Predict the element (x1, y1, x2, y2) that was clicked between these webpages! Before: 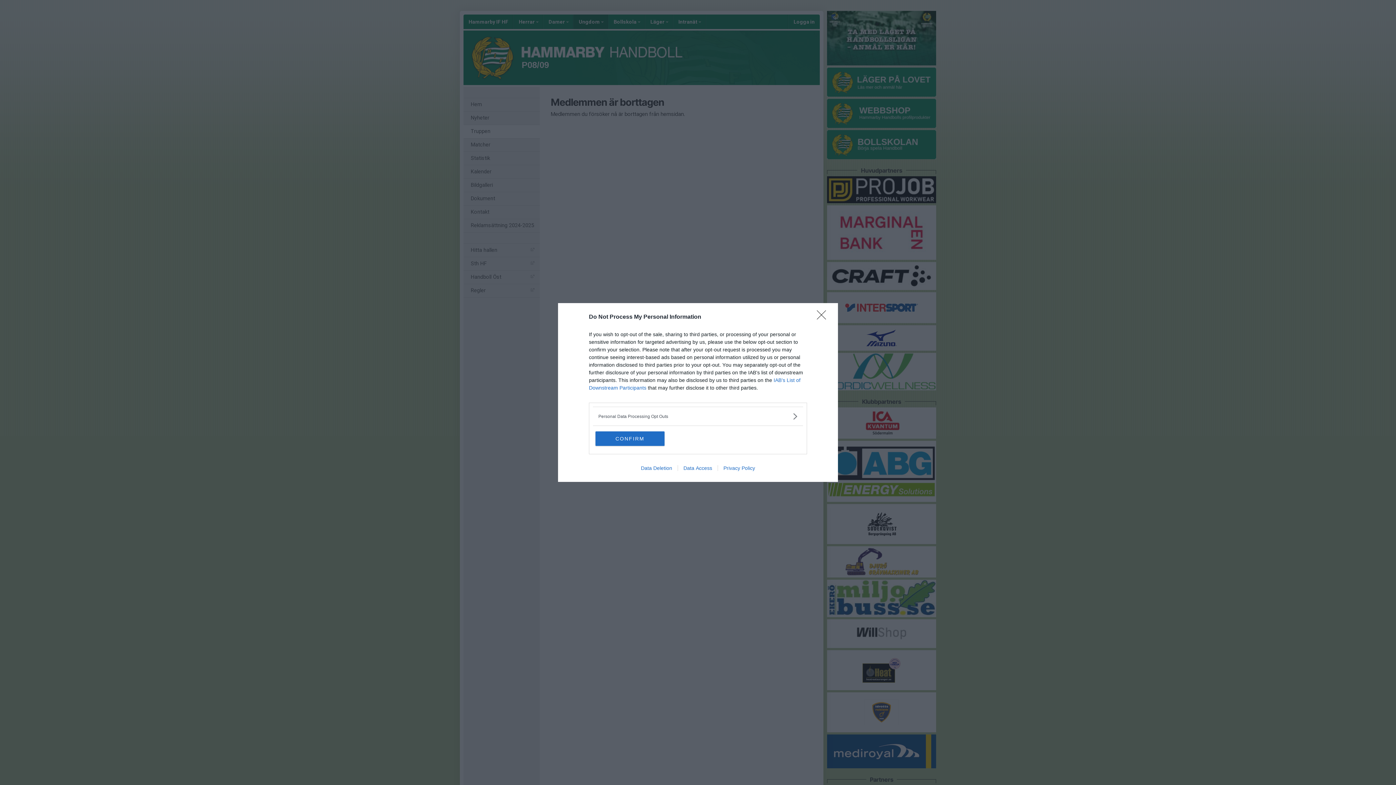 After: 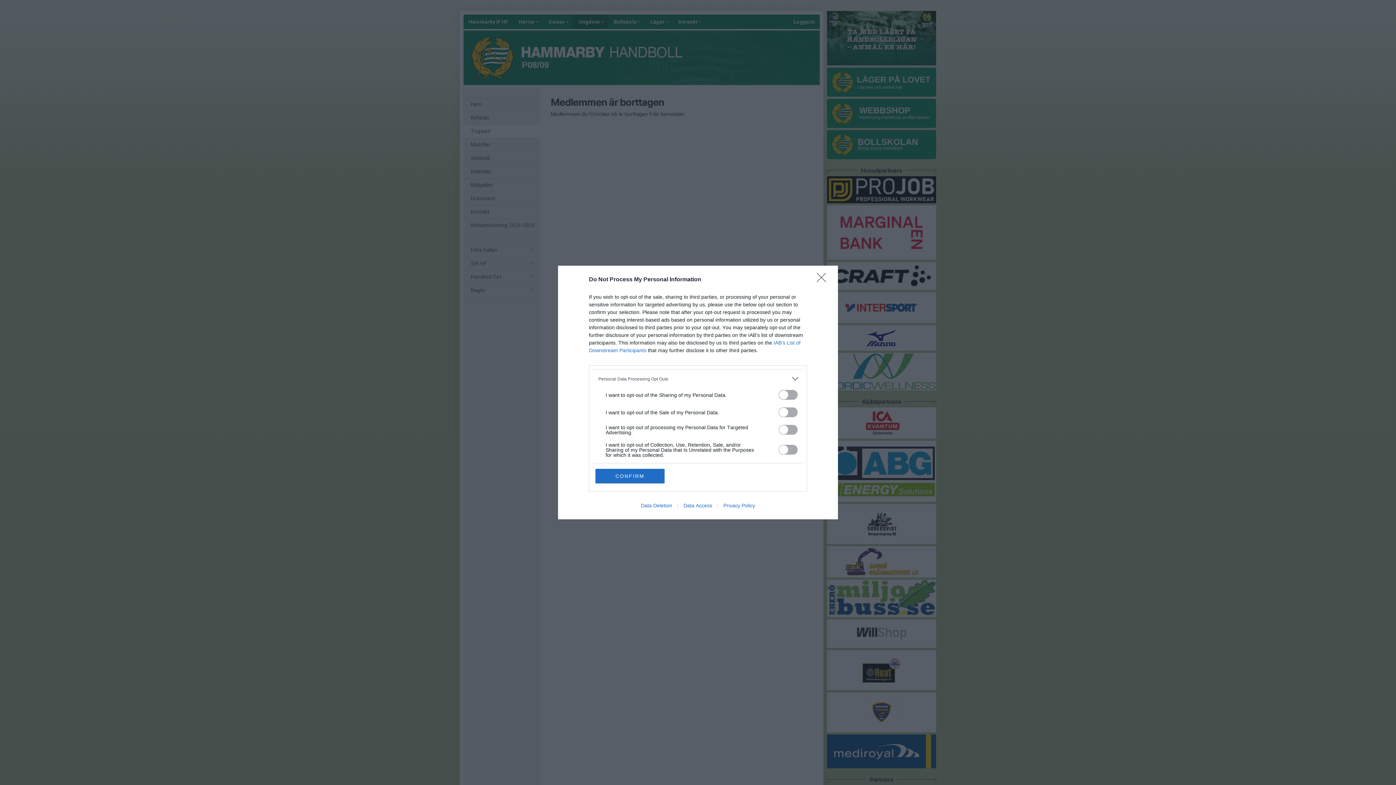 Action: label: Opt-Outs bbox: (598, 412, 797, 420)